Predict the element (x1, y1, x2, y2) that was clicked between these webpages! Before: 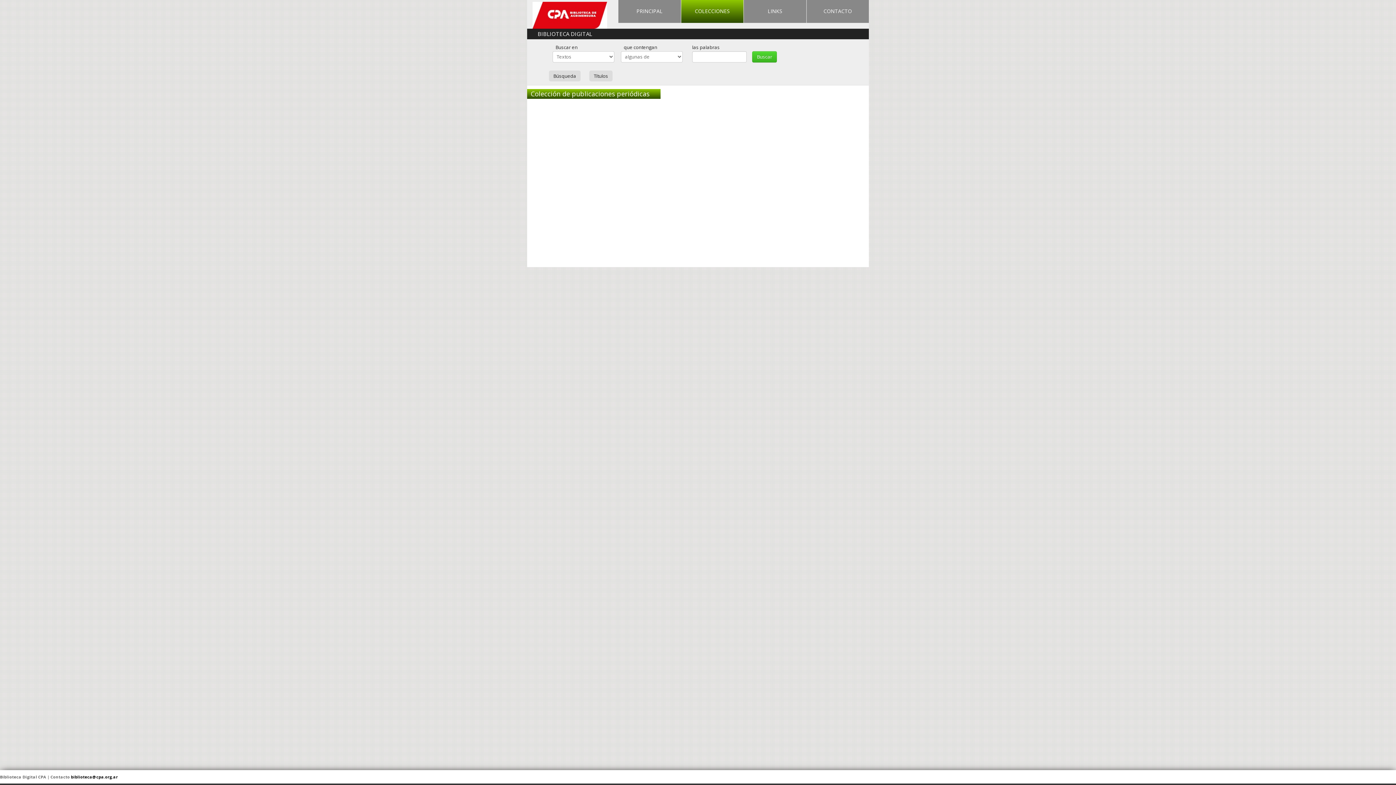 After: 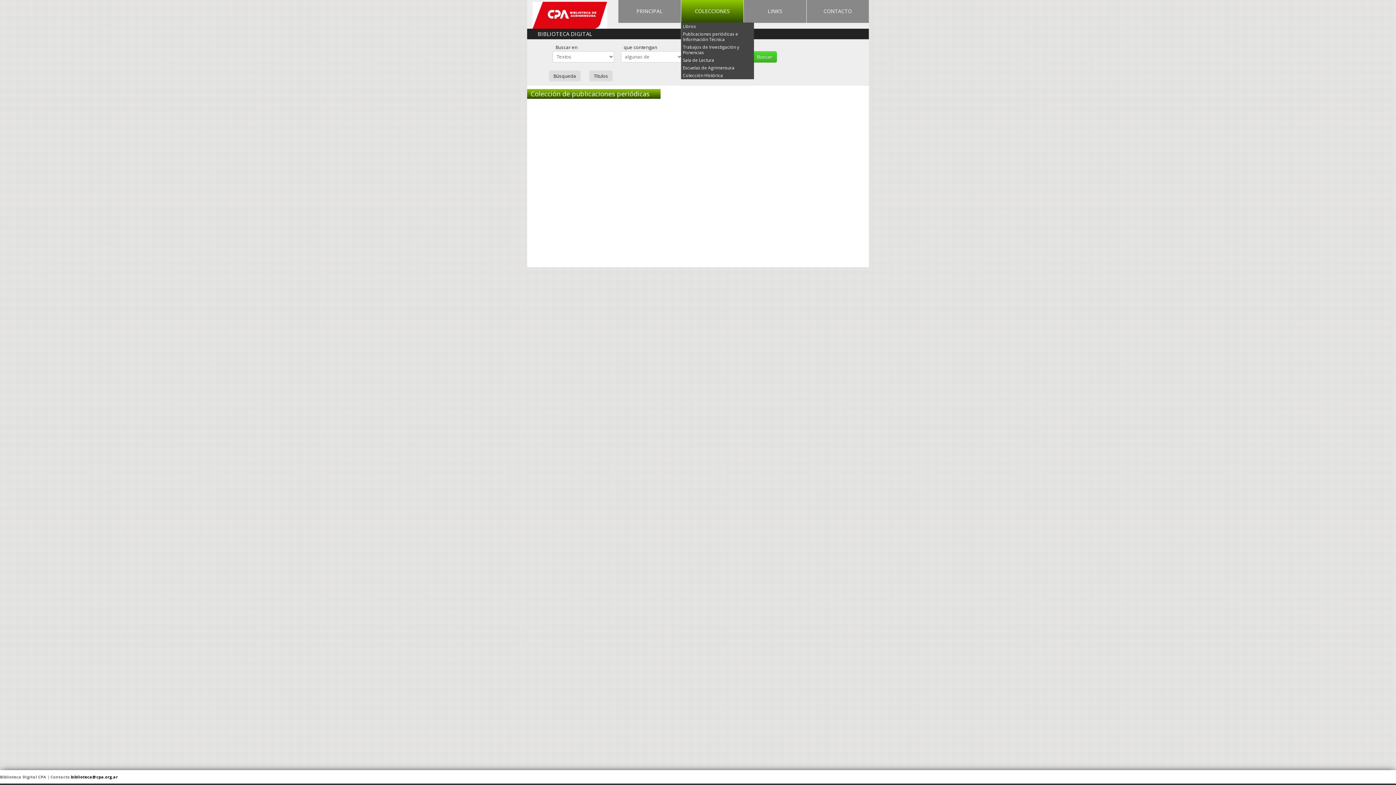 Action: bbox: (681, 0, 743, 22) label: COLECCIONES